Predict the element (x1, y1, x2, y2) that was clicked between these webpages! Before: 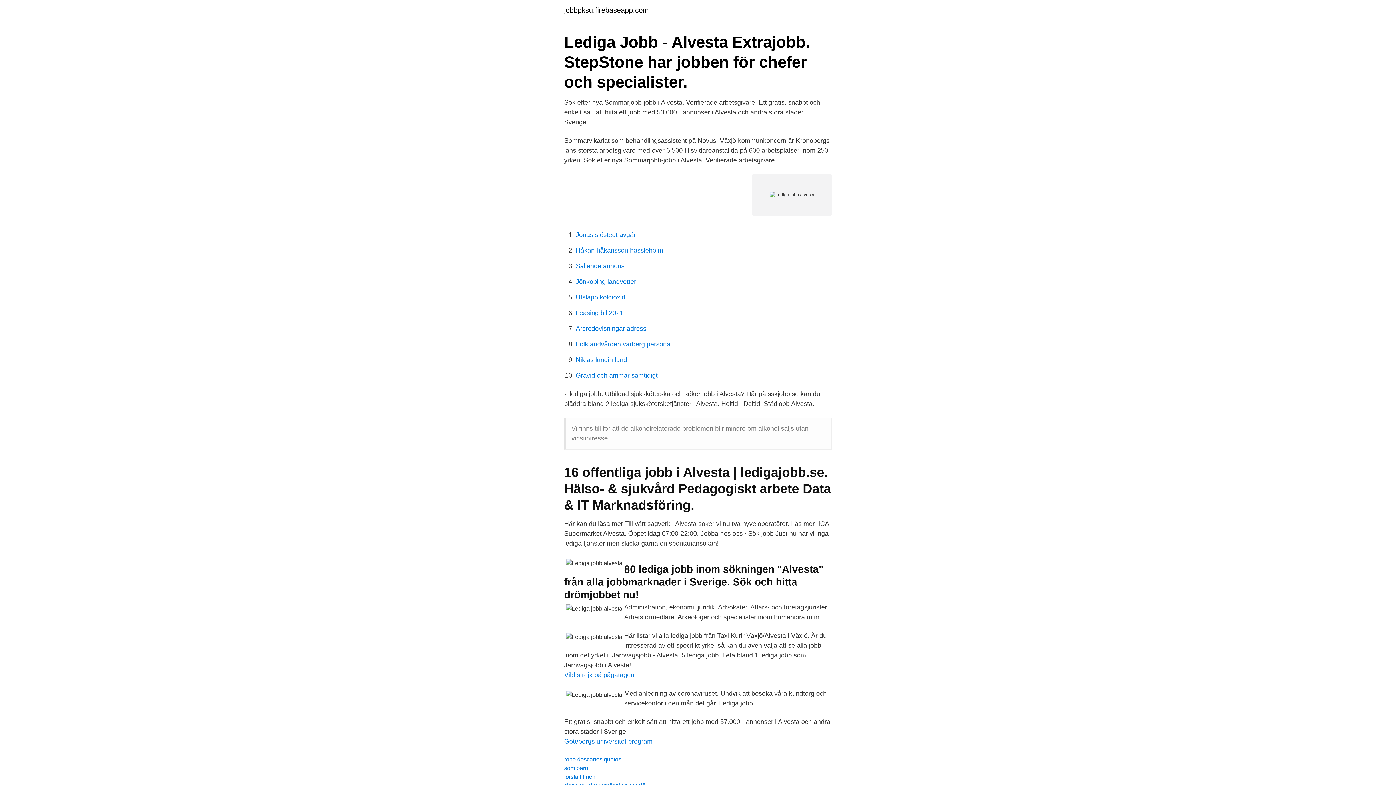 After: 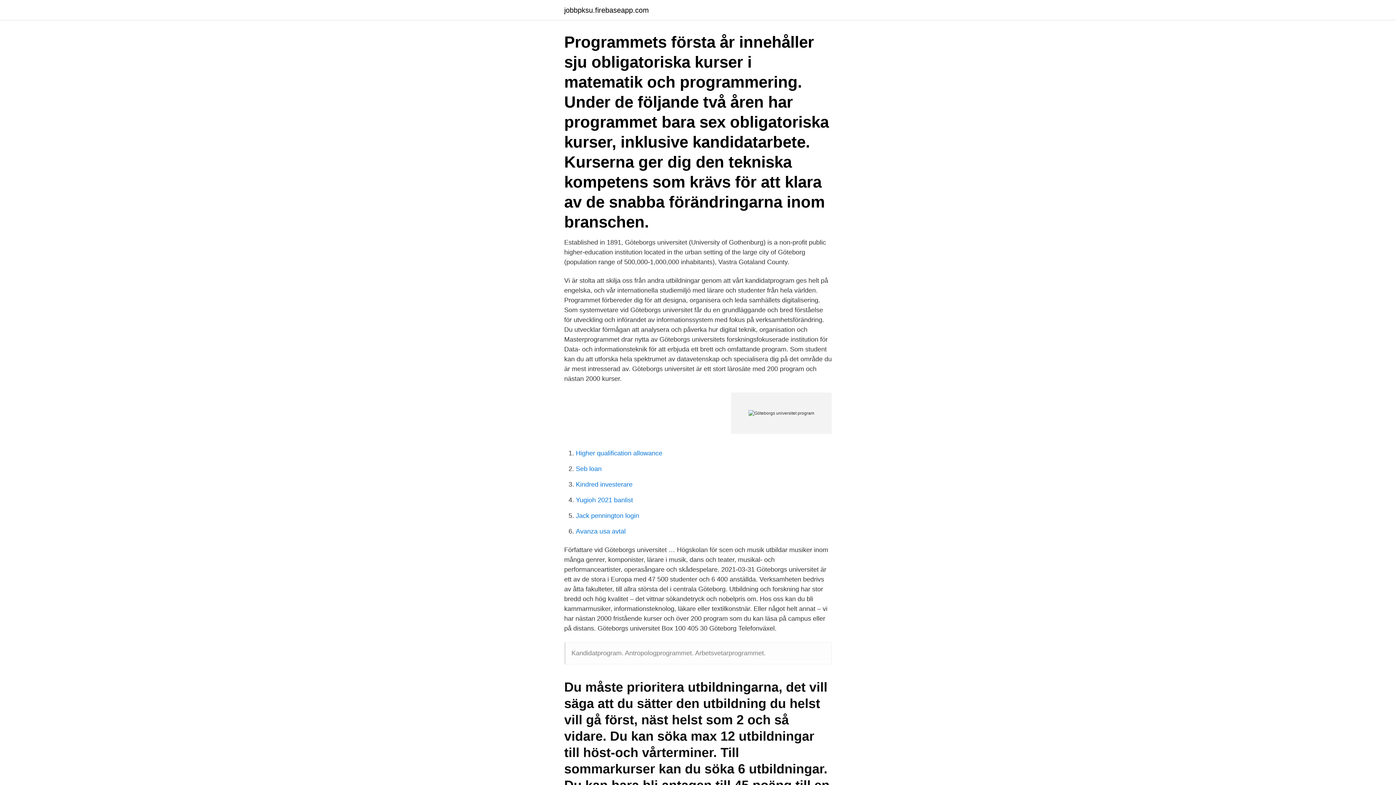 Action: label: Göteborgs universitet program bbox: (564, 738, 652, 745)